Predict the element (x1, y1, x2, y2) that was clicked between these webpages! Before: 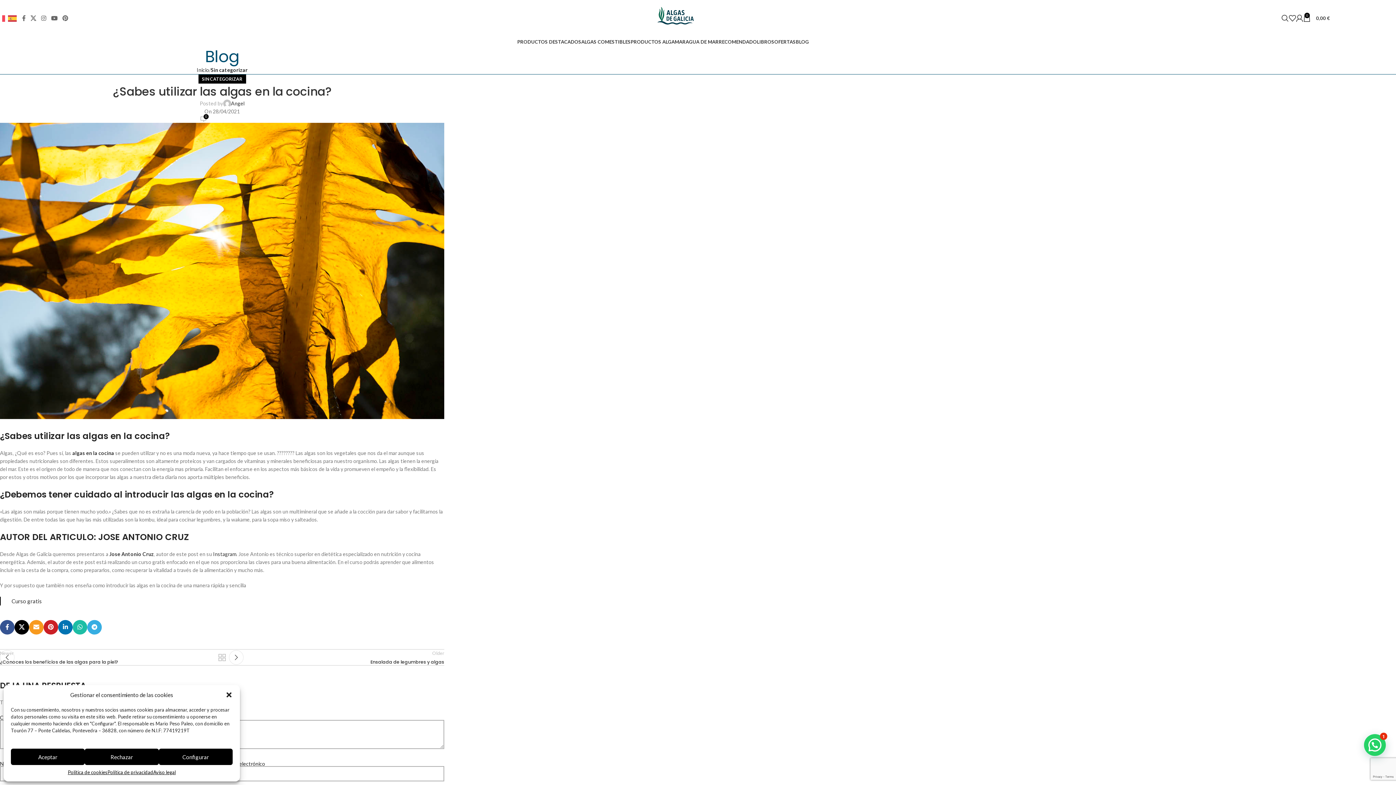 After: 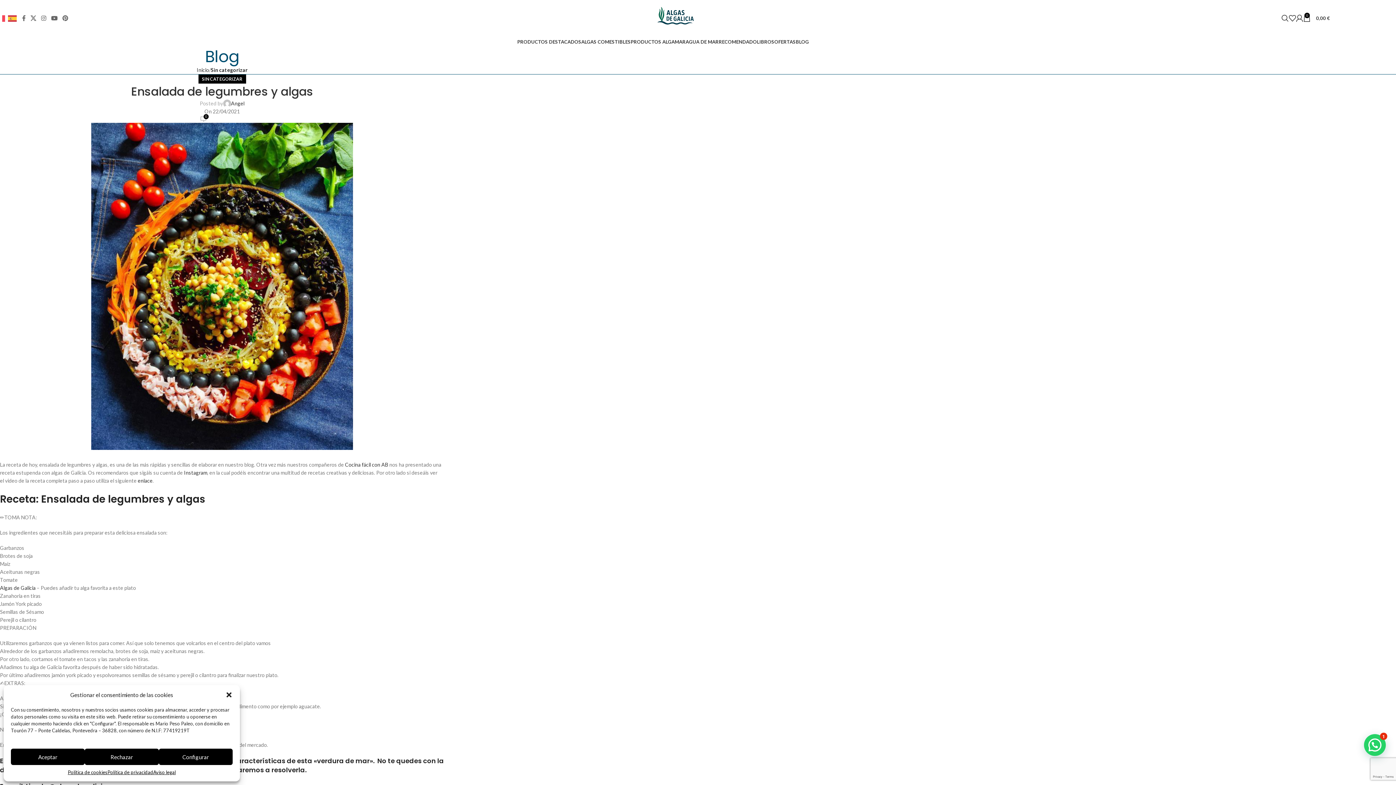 Action: bbox: (229, 650, 444, 665) label: Older
Ensalada de legumbres y algas